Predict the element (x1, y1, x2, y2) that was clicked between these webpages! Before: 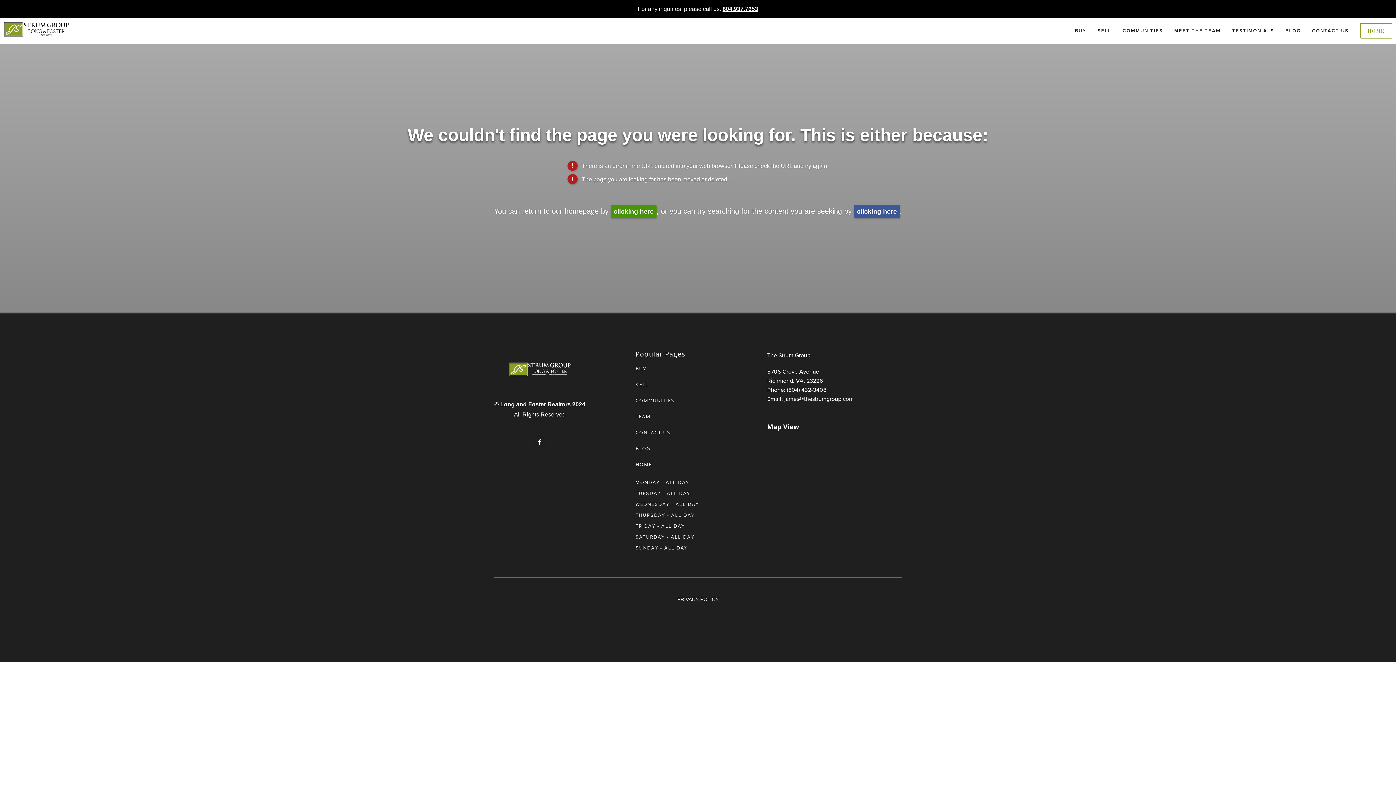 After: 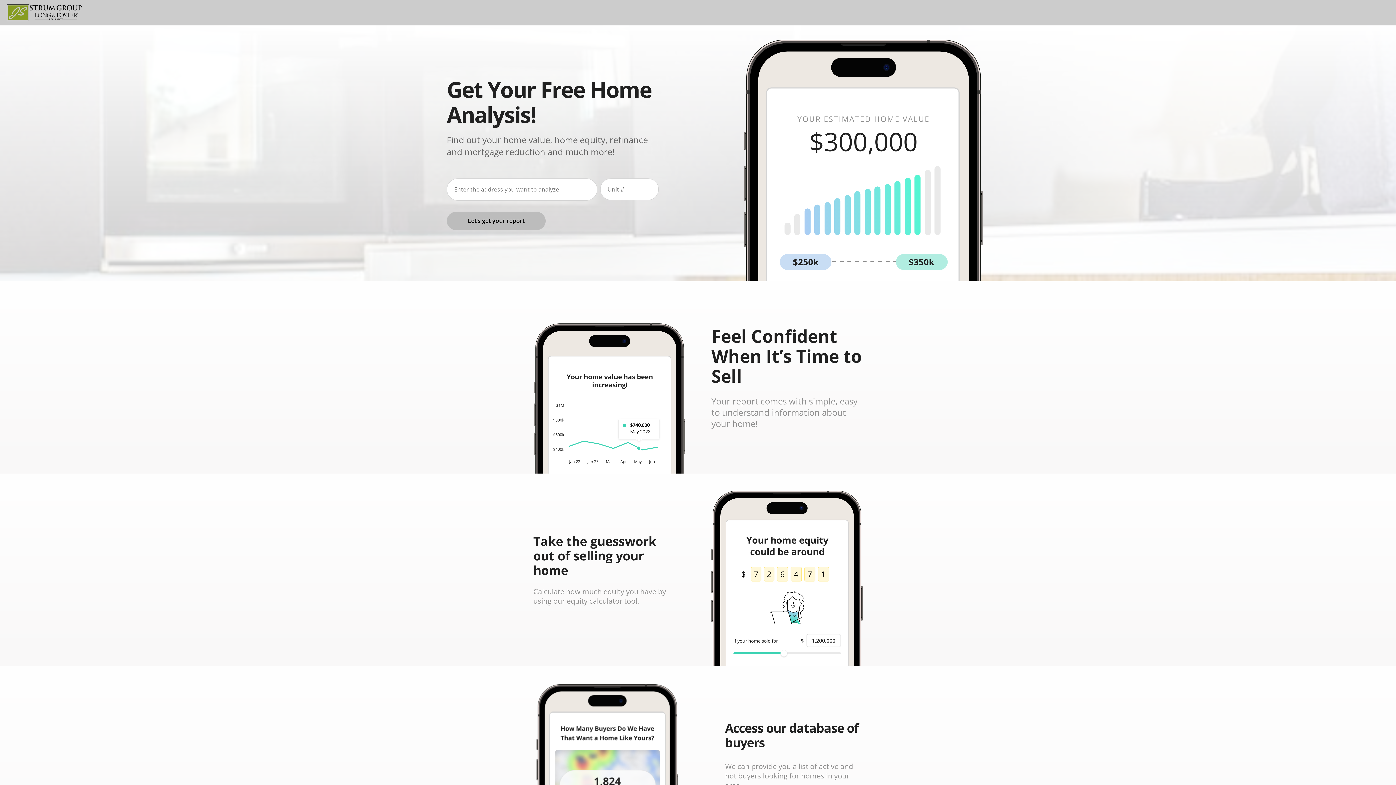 Action: bbox: (635, 381, 648, 388) label: SELL